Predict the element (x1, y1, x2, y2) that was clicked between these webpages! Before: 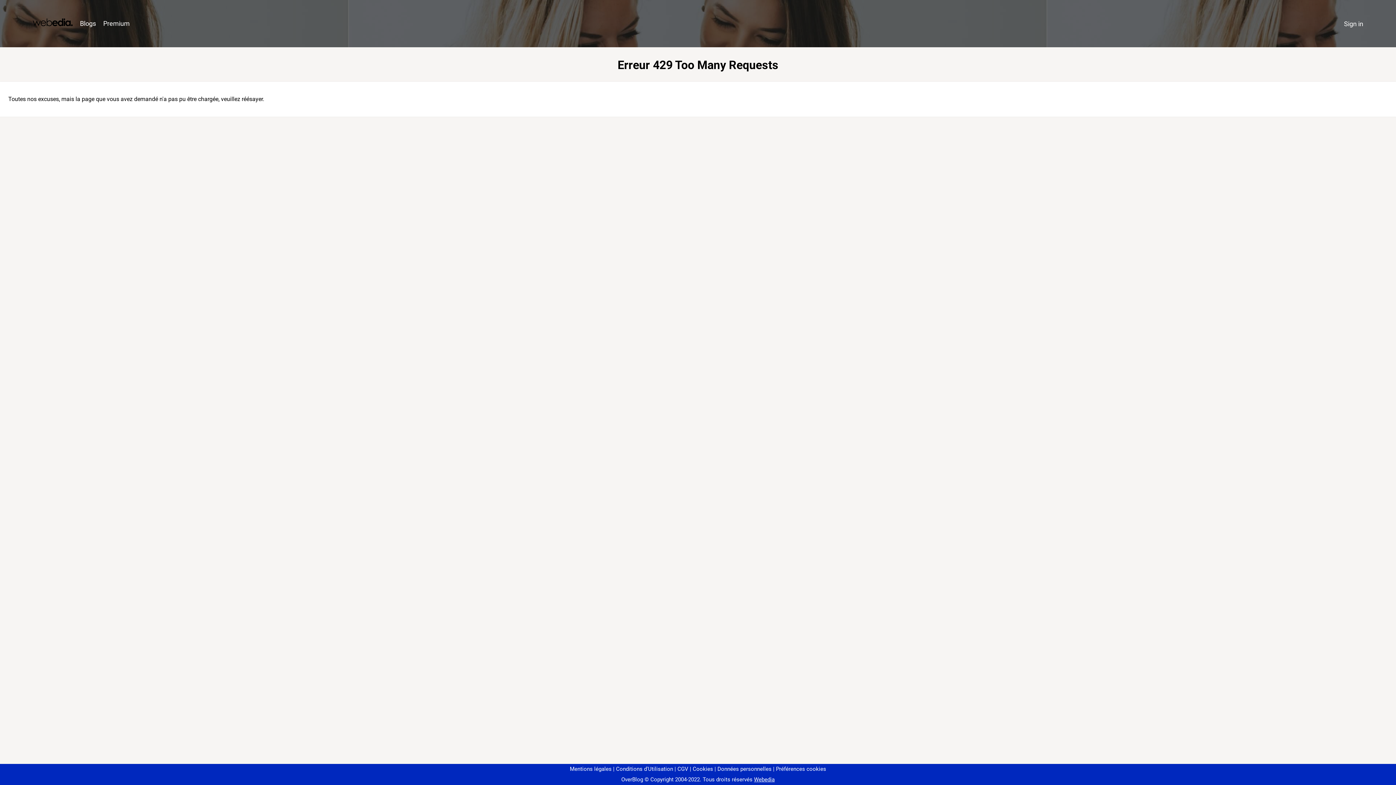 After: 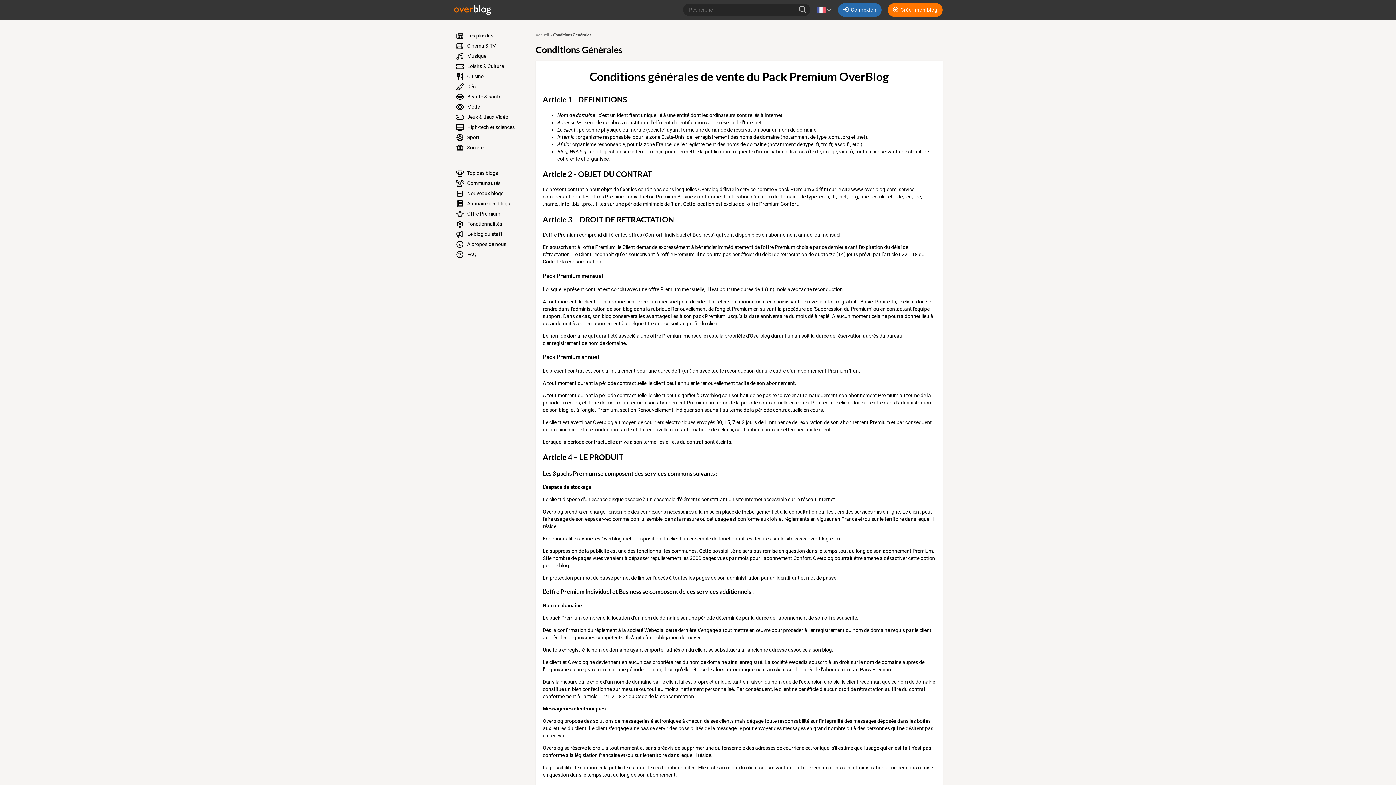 Action: label: CGV bbox: (674, 766, 688, 772)